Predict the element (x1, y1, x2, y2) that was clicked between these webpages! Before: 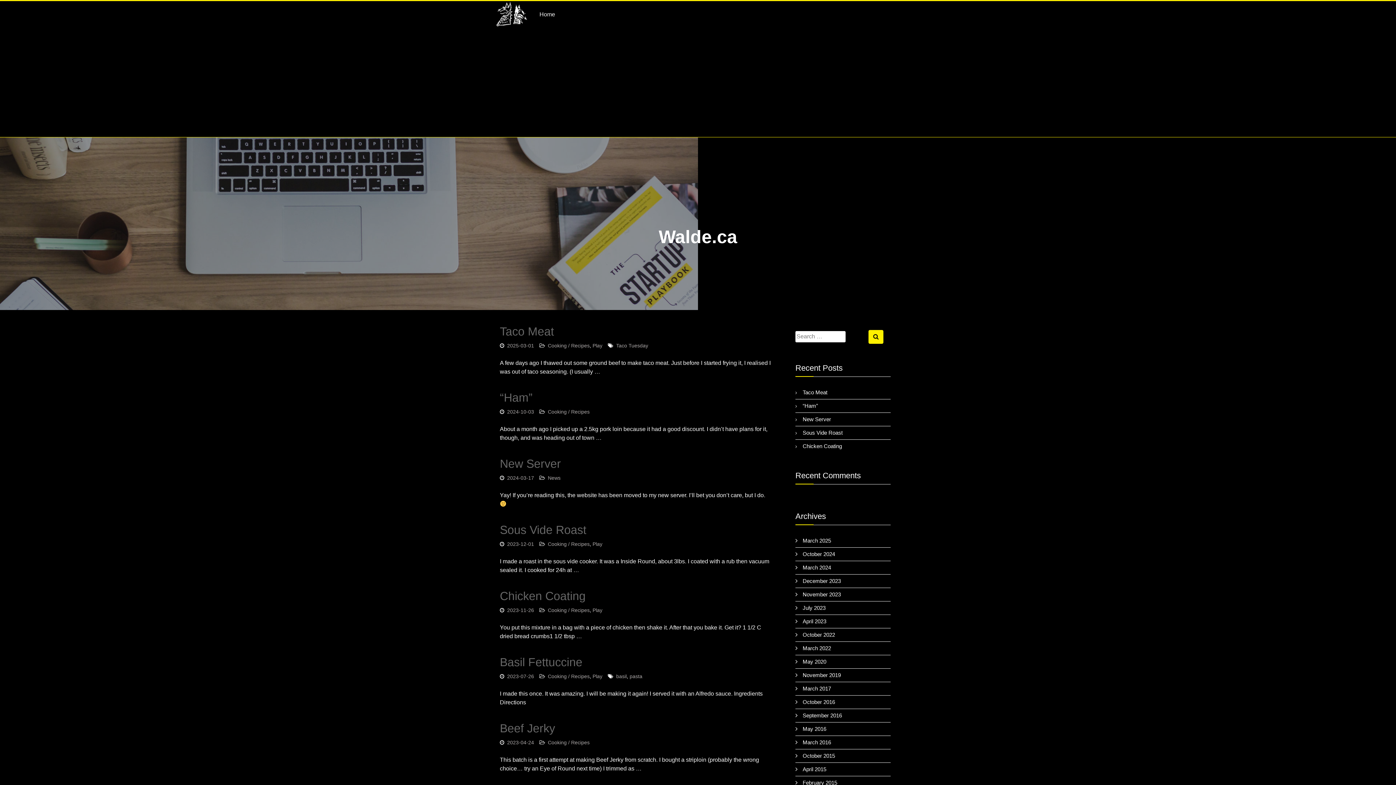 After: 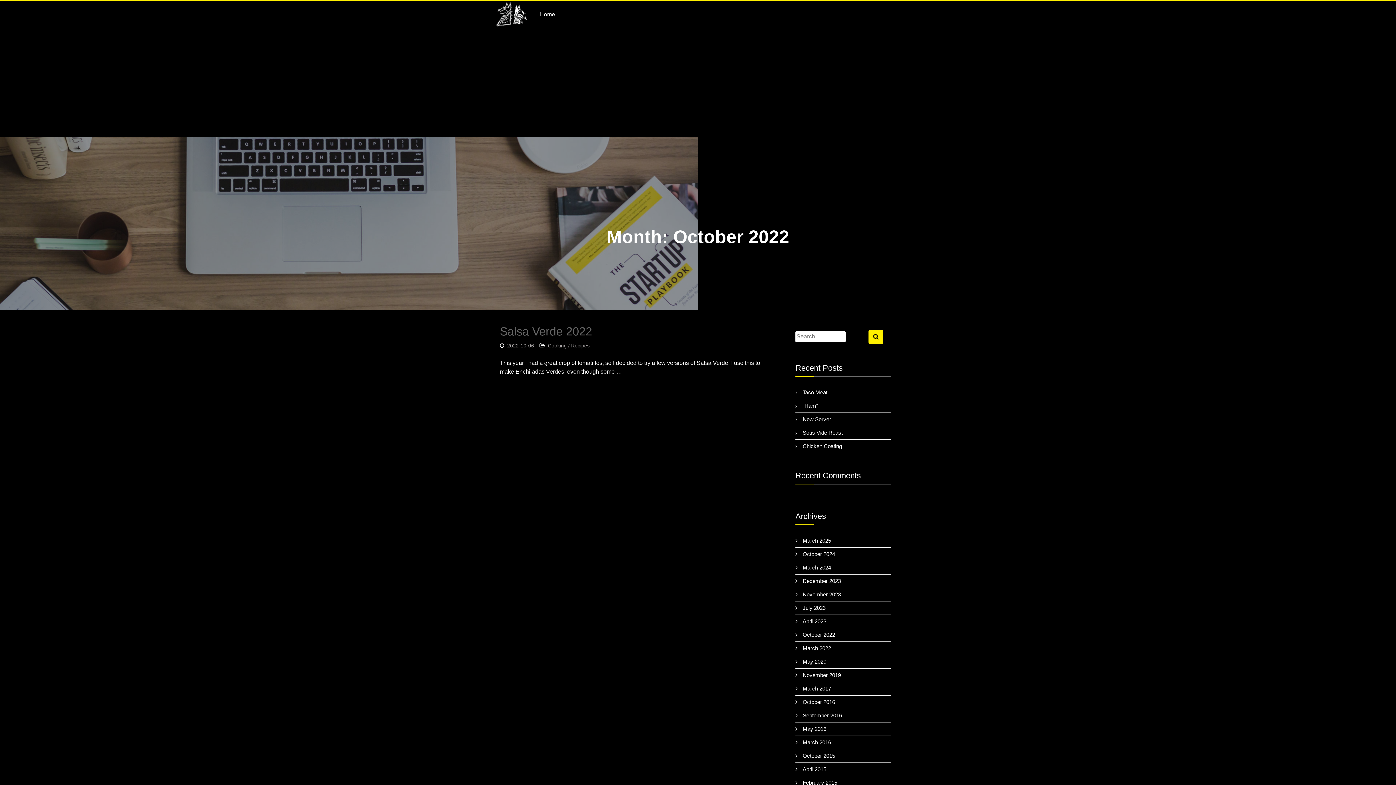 Action: label: October 2022 bbox: (802, 632, 835, 638)